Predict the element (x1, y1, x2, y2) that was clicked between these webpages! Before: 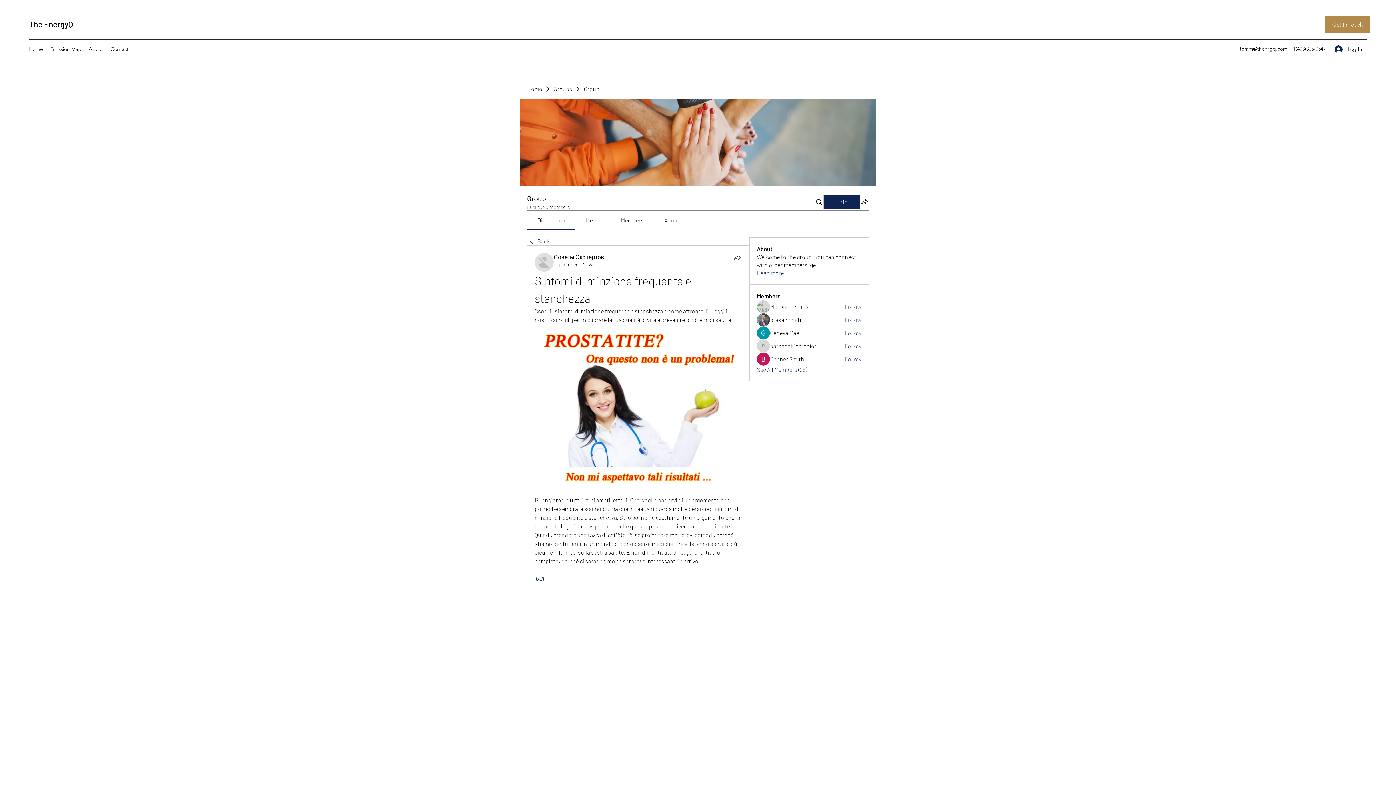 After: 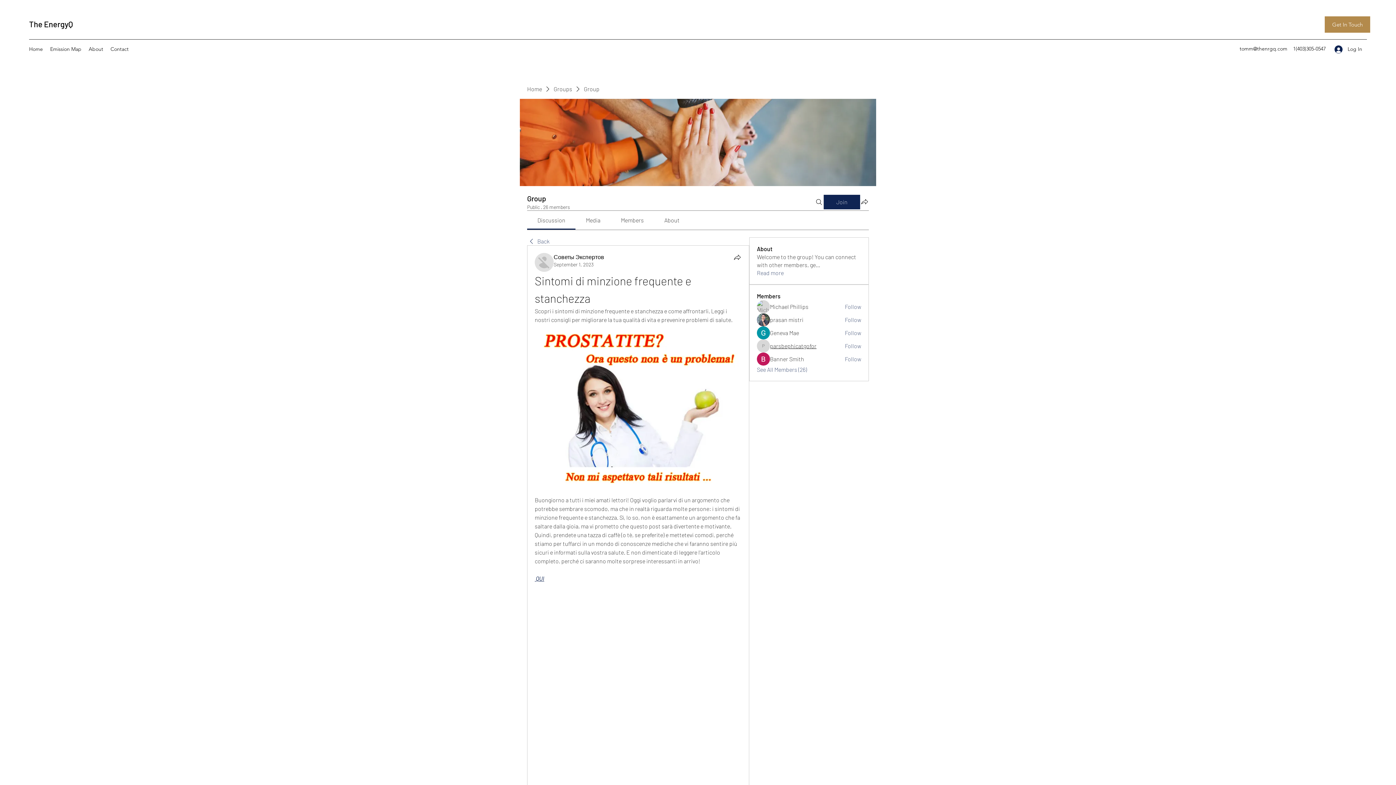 Action: label: parsbephicatgofor bbox: (770, 342, 816, 350)